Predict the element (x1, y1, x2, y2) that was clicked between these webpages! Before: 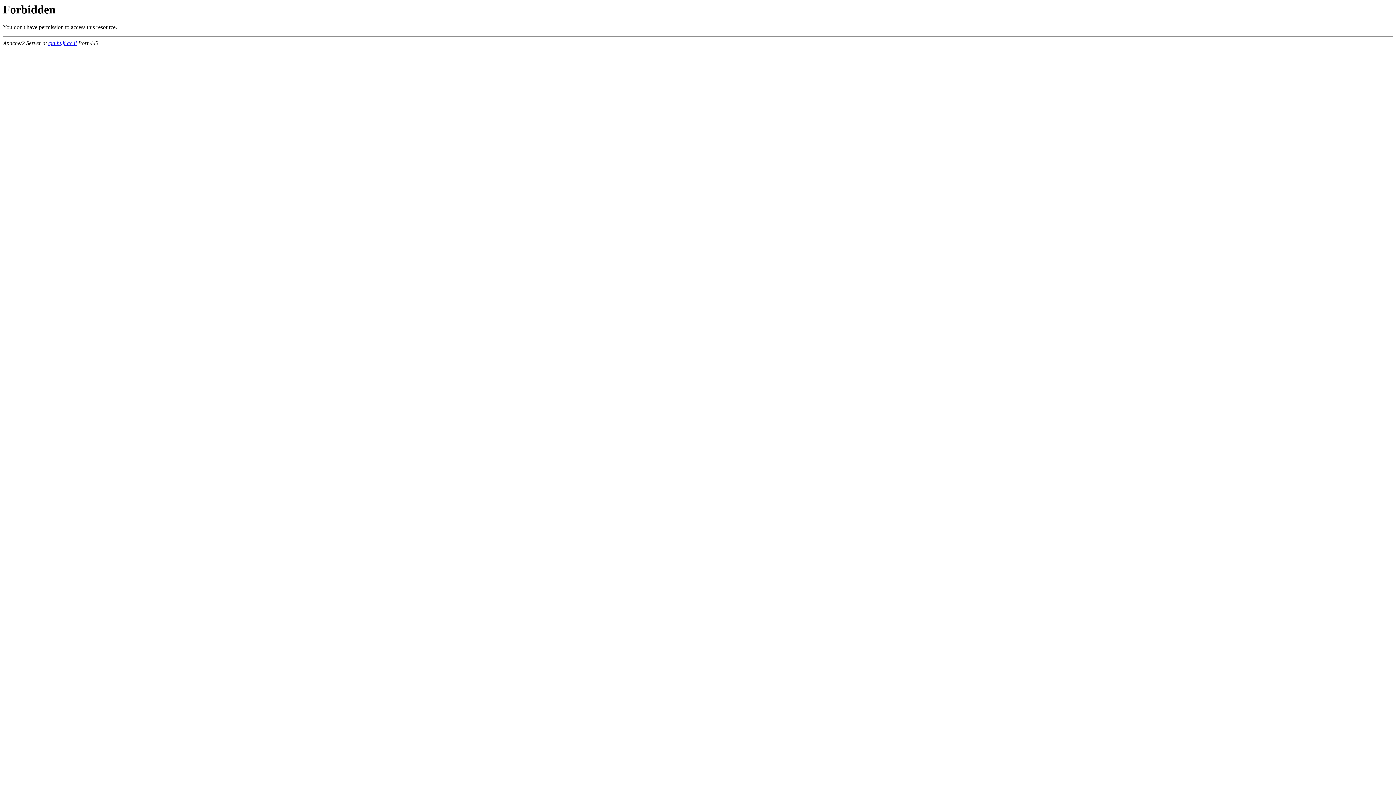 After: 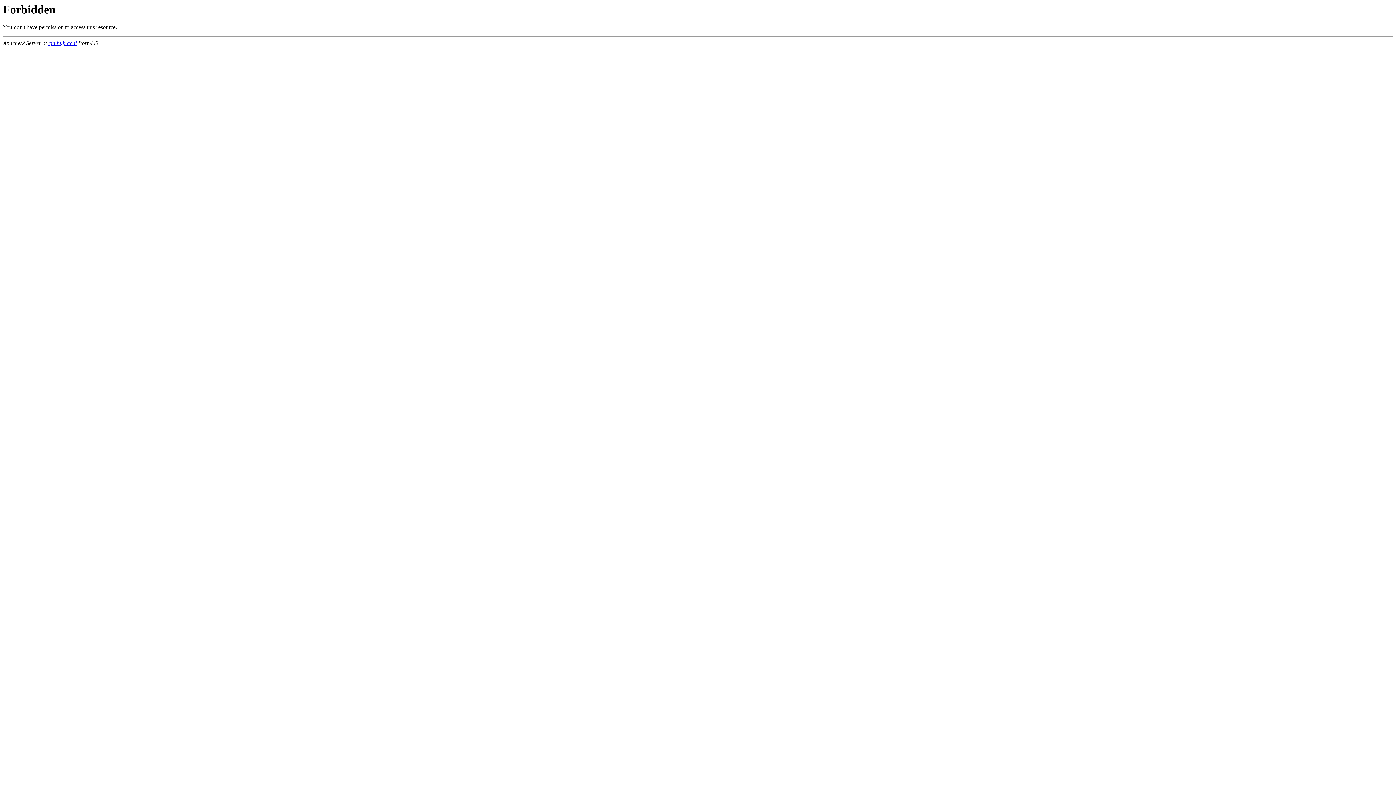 Action: bbox: (48, 40, 76, 46) label: cja.huji.ac.il